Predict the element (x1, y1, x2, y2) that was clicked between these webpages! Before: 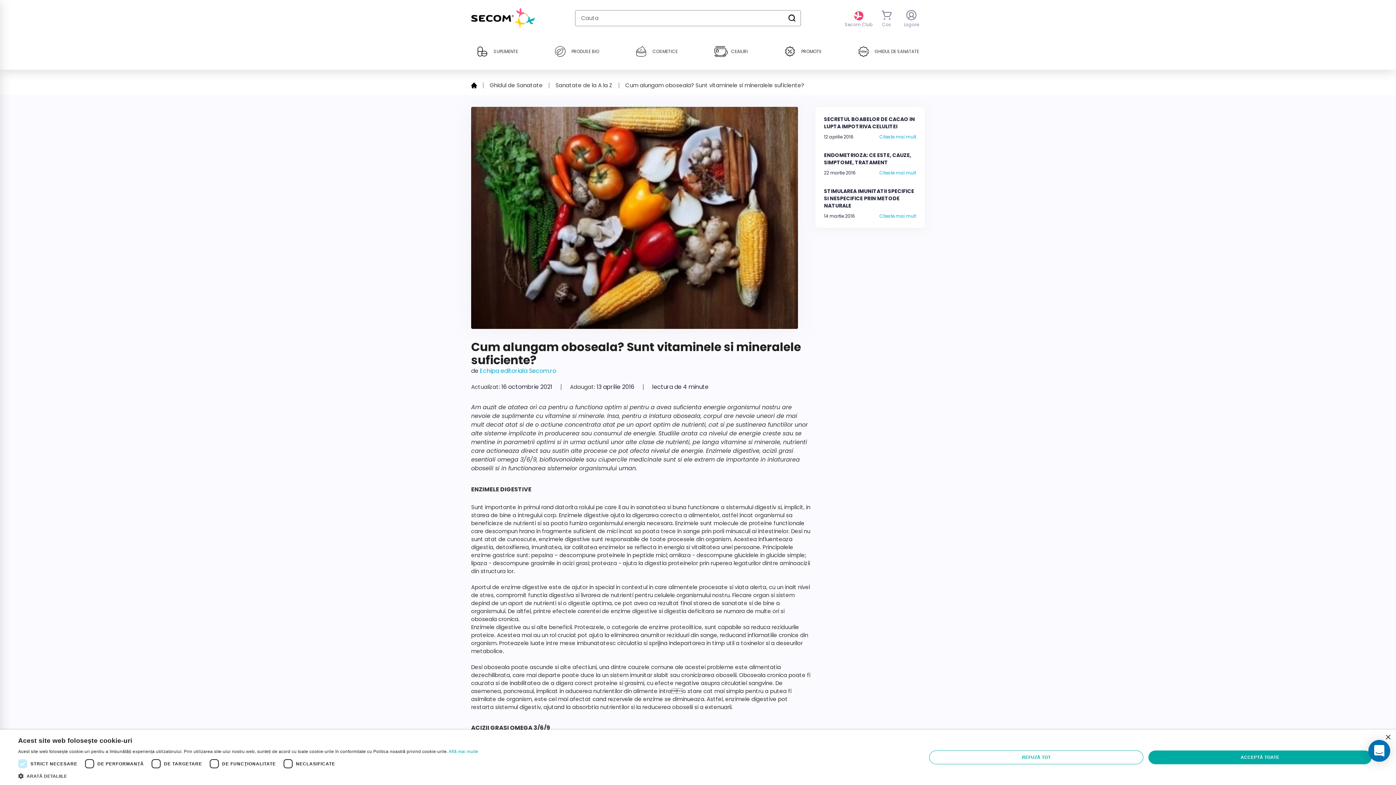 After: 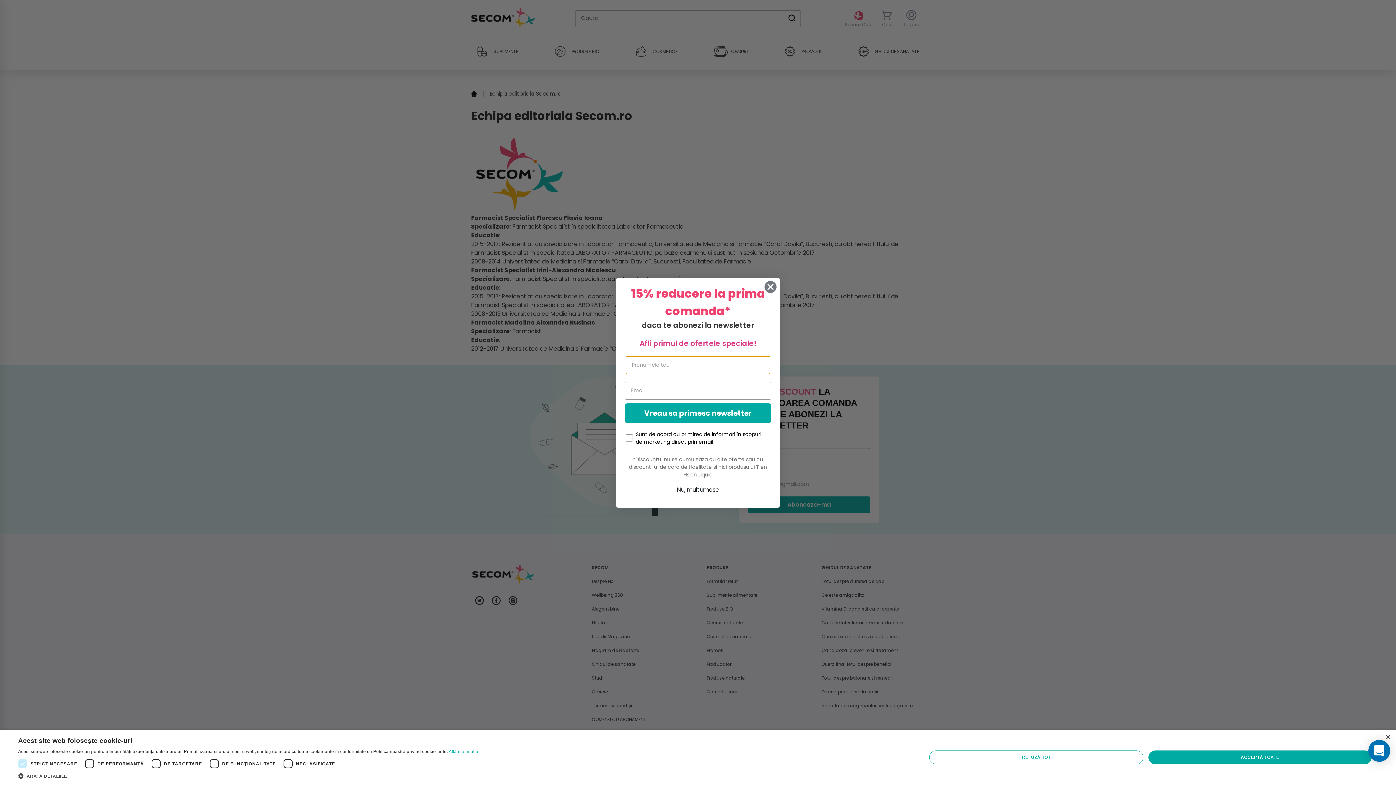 Action: label: Echipa editoriala Secom.ro bbox: (480, 366, 556, 375)